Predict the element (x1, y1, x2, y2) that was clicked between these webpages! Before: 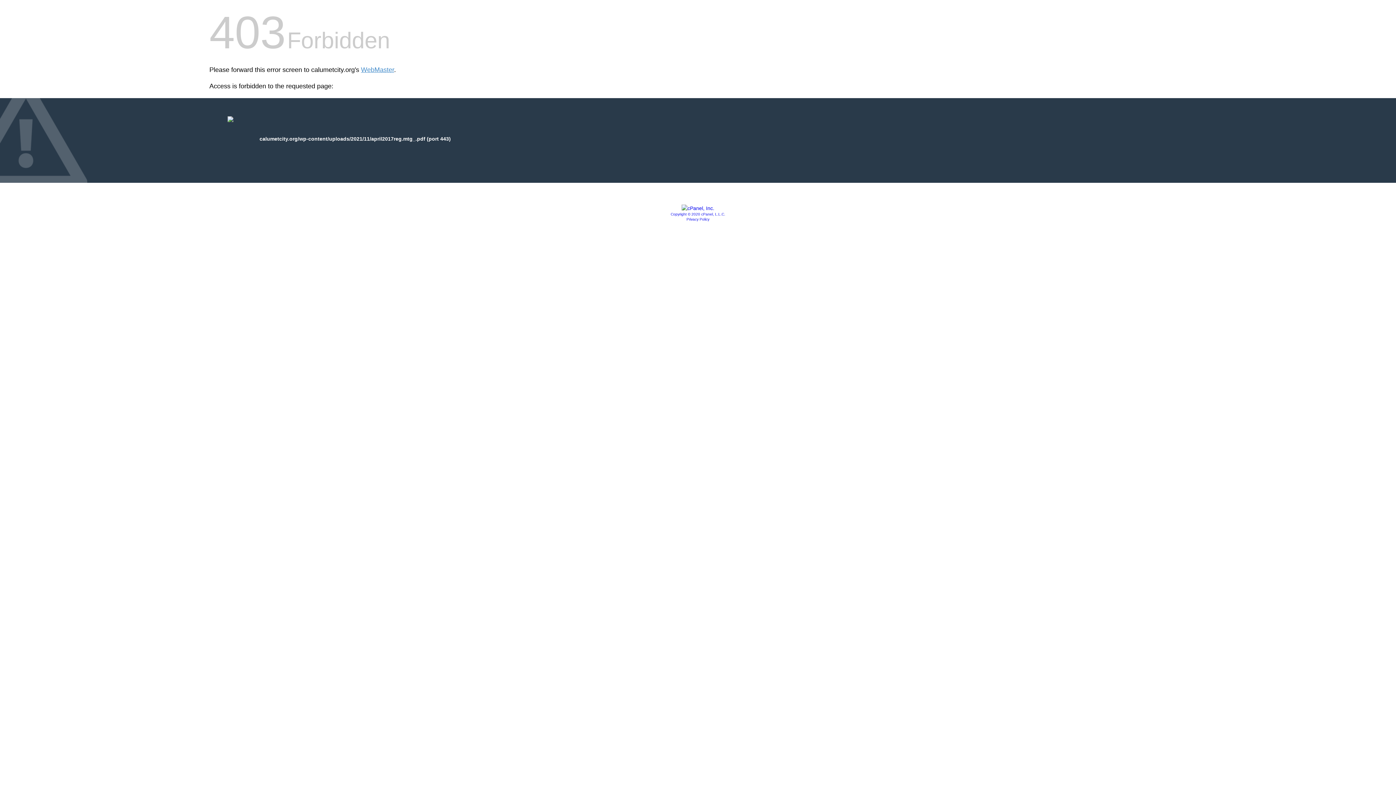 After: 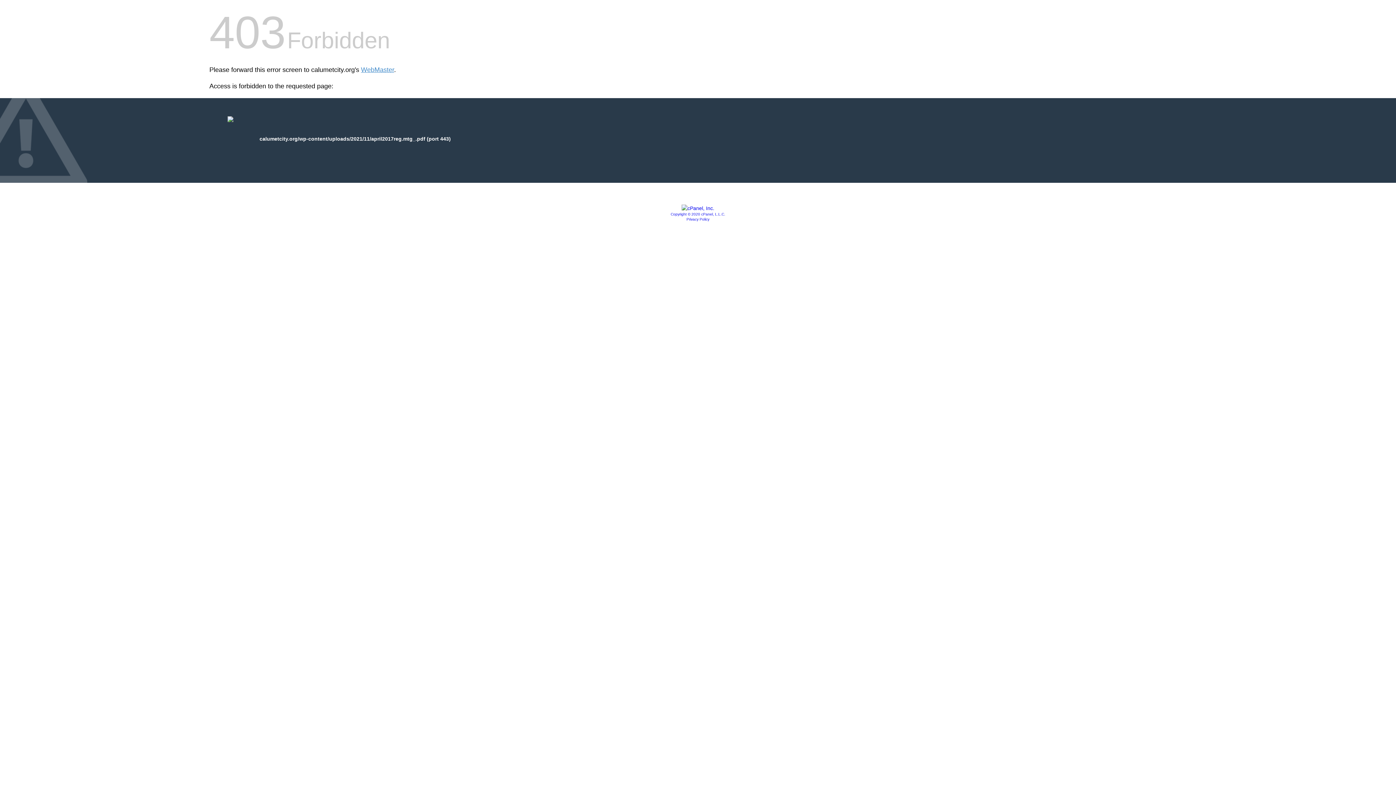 Action: bbox: (686, 217, 709, 221) label: Privacy Policy